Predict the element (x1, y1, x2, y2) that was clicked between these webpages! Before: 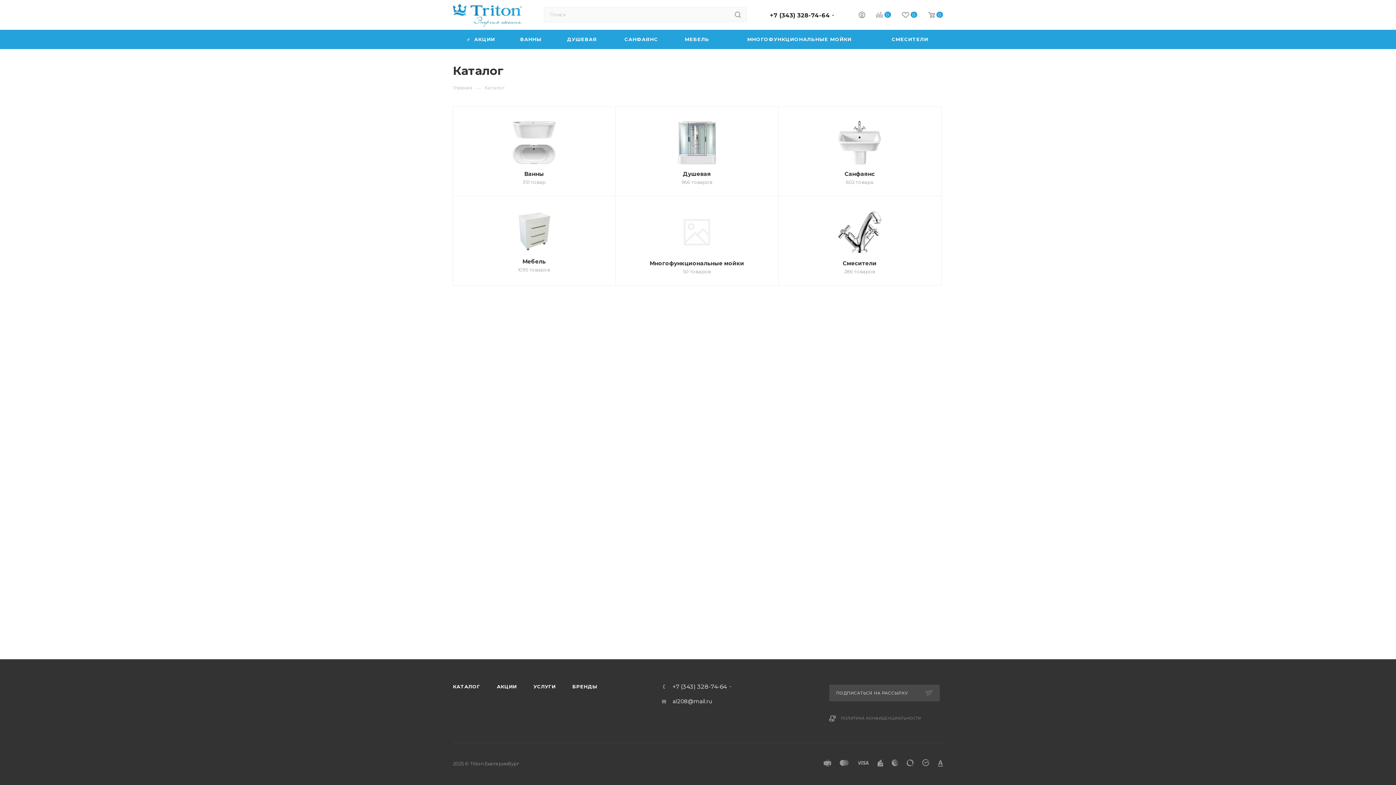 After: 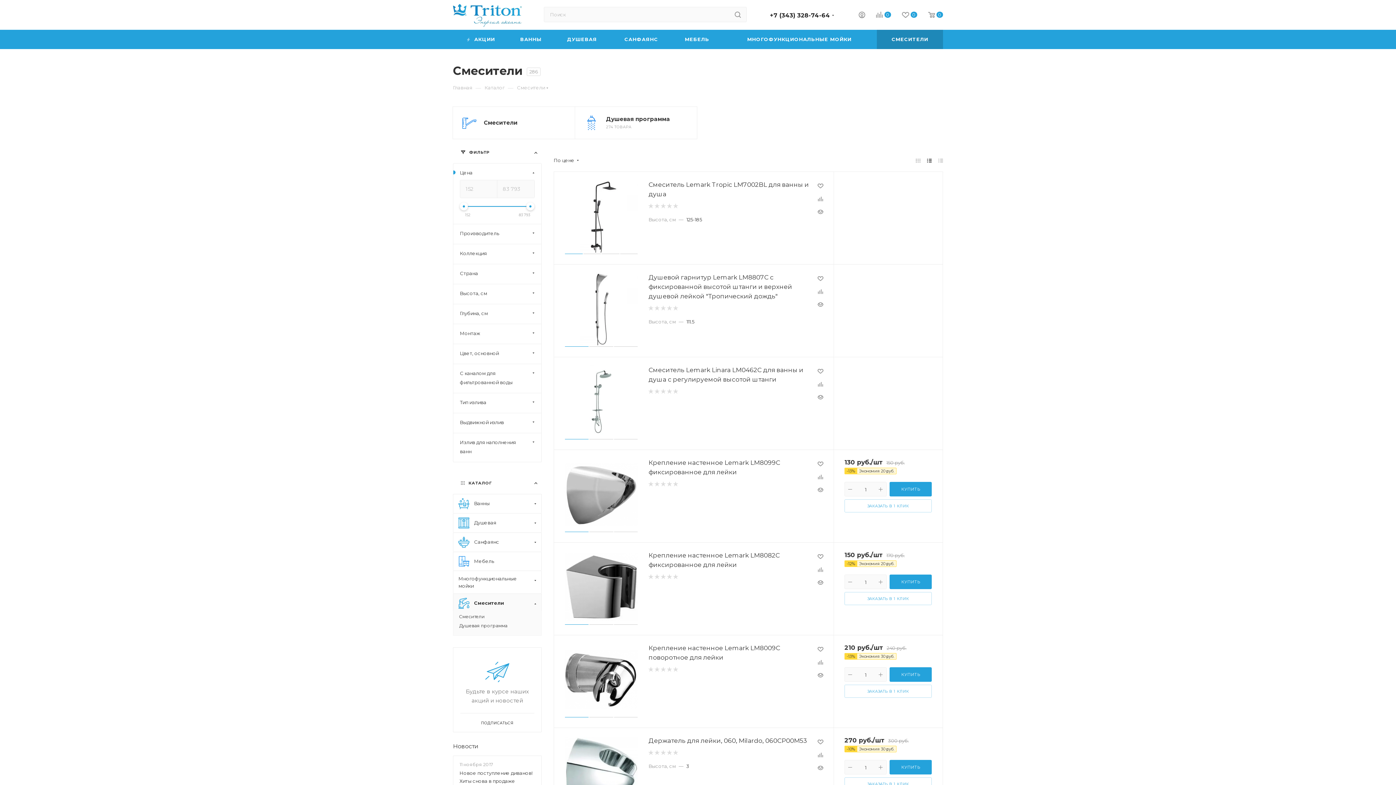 Action: bbox: (791, 210, 928, 254)